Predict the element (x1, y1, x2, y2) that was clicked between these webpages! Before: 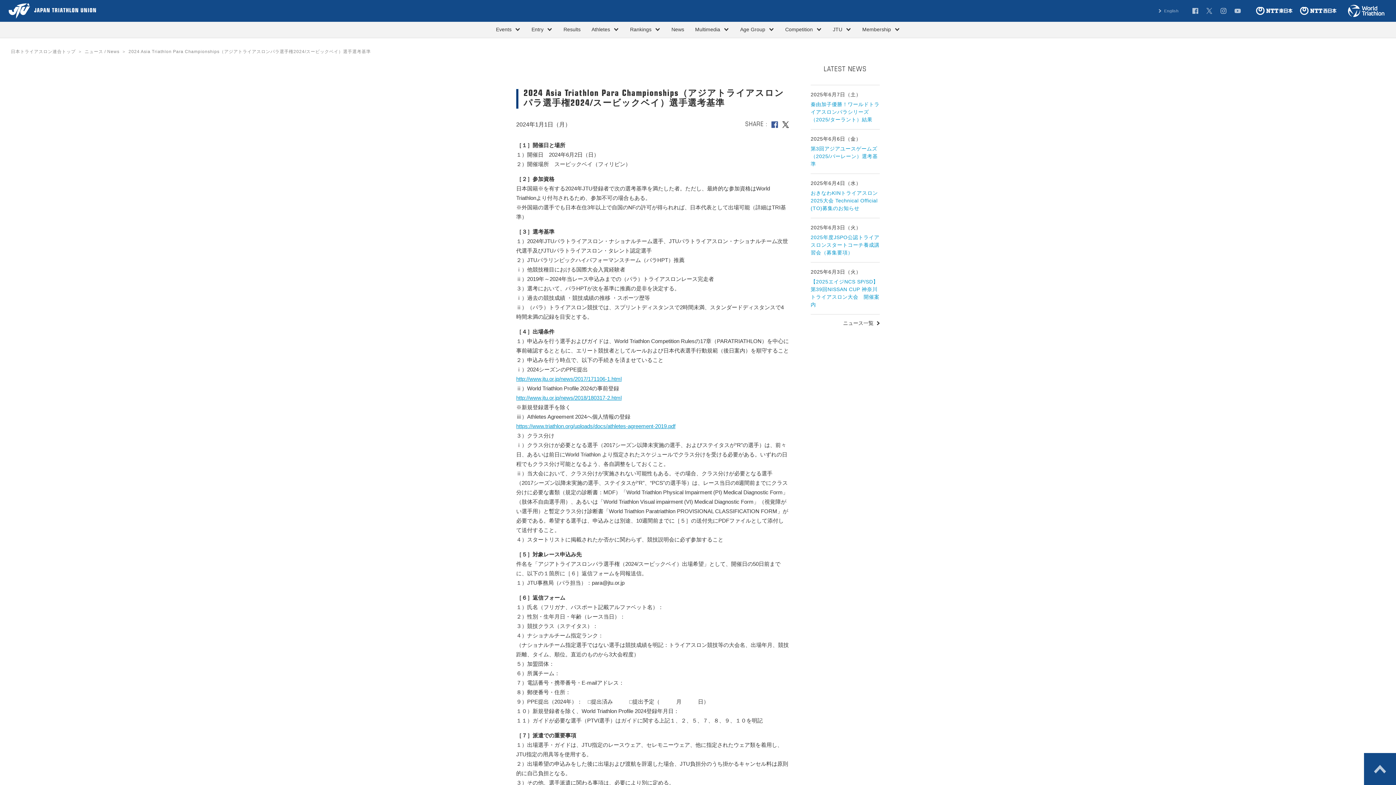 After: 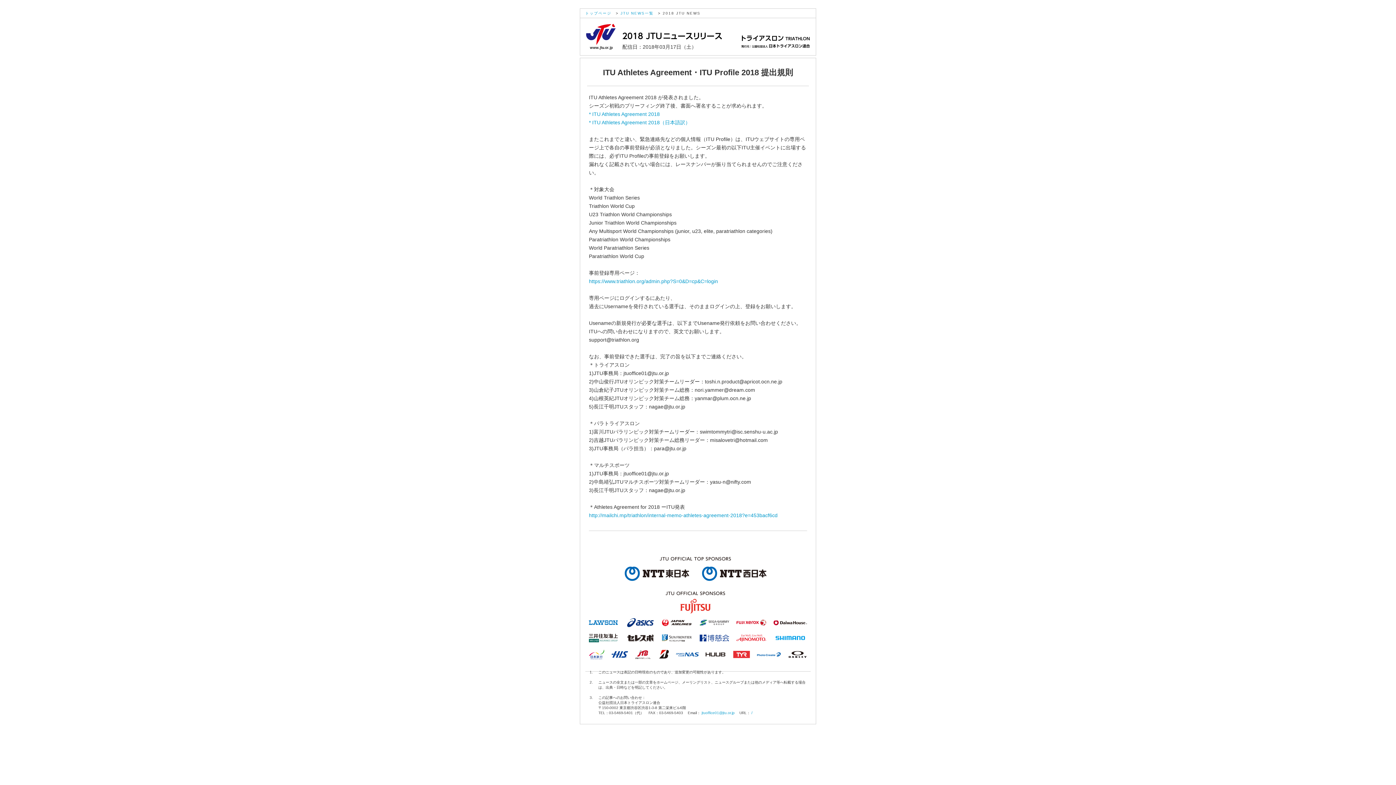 Action: label: http://www.jtu.or.jp/news/2018/180317-2.html bbox: (516, 394, 621, 401)